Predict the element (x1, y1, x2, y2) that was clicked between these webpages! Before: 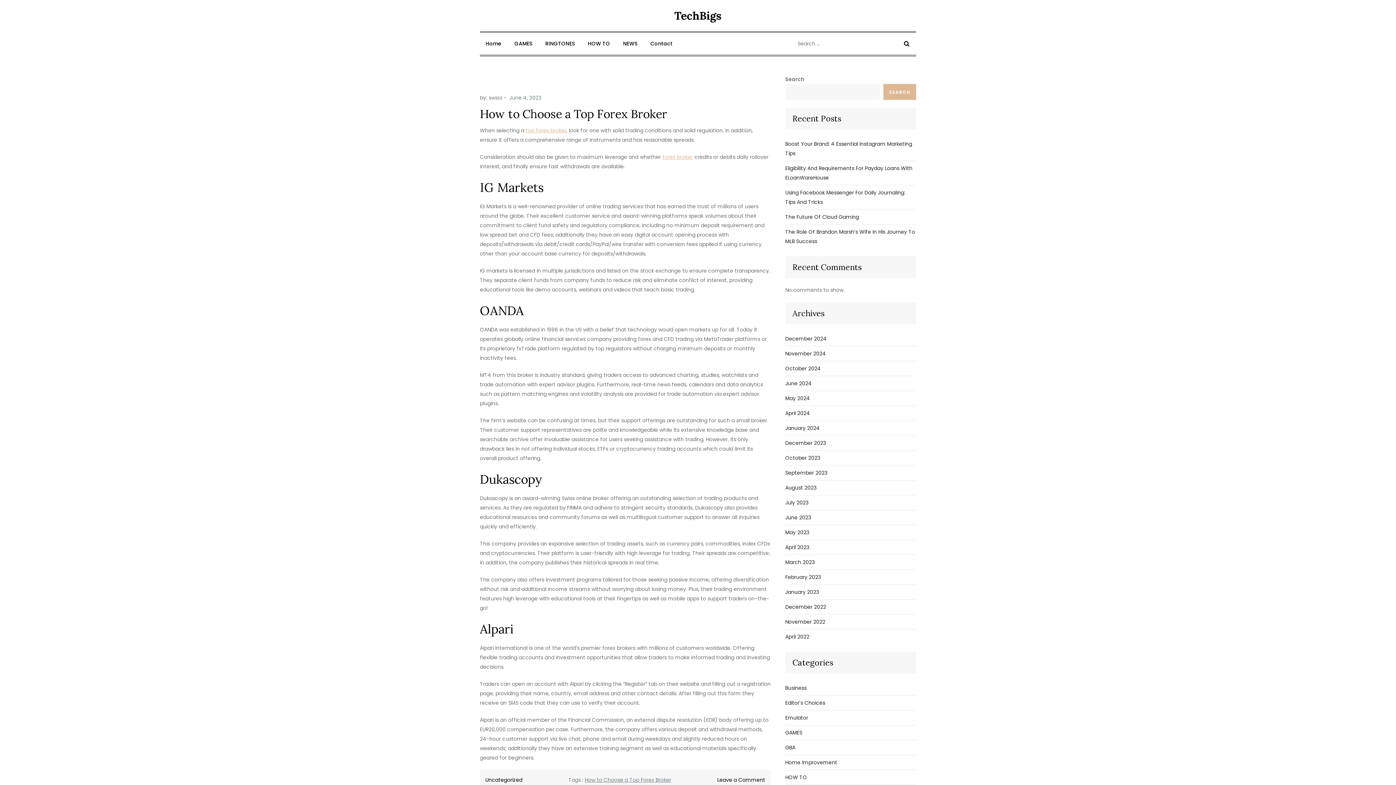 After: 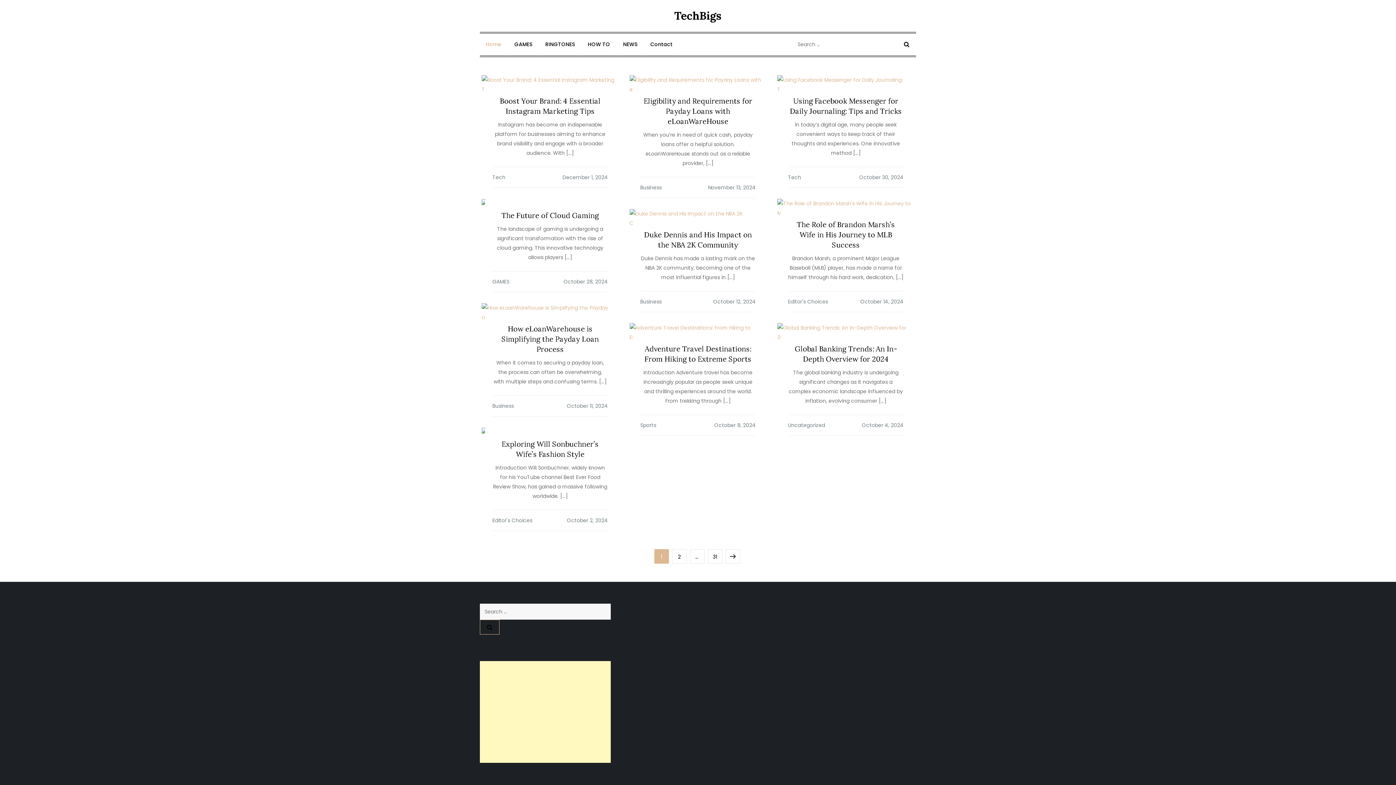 Action: label: July 2023 bbox: (785, 498, 808, 507)